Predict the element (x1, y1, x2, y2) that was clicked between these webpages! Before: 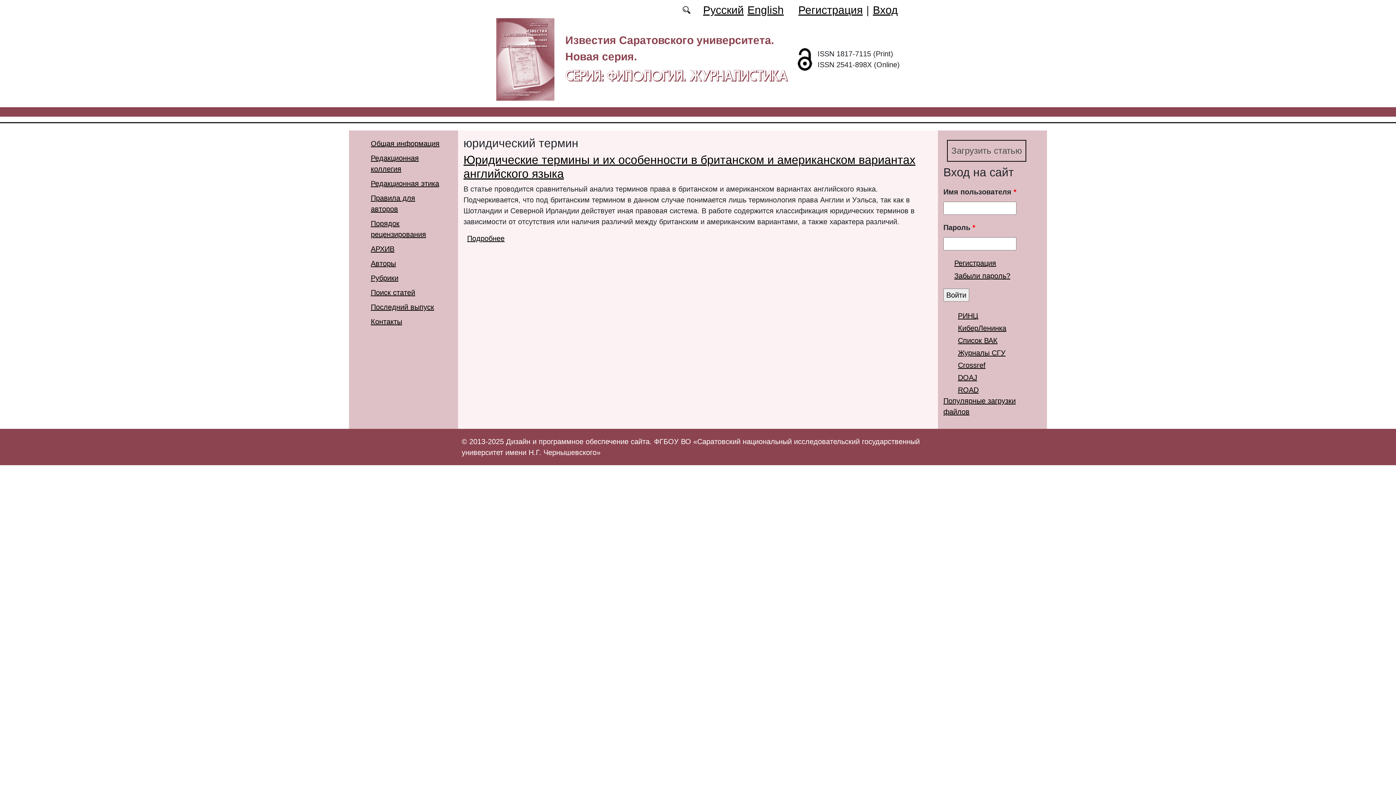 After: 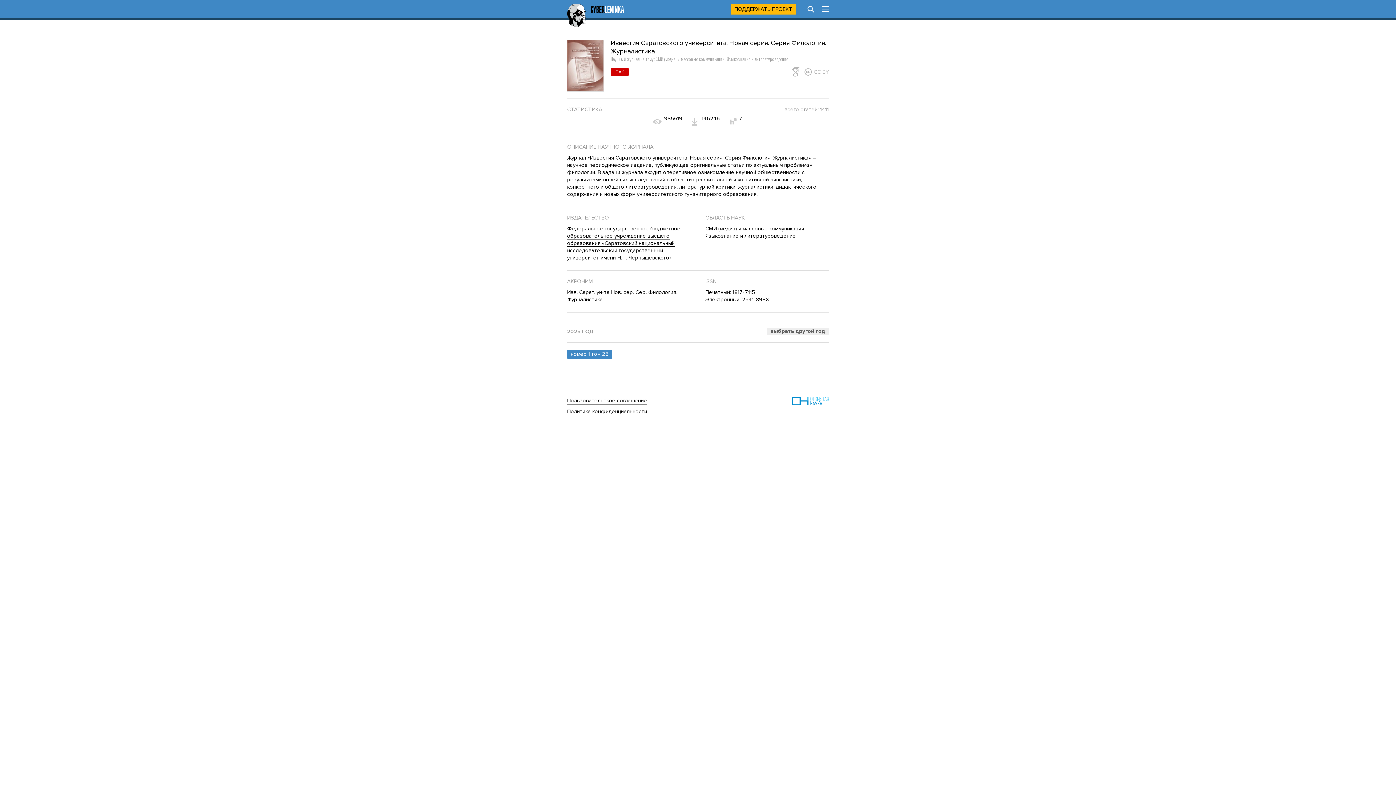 Action: bbox: (958, 324, 1006, 332) label: КиберЛенинка